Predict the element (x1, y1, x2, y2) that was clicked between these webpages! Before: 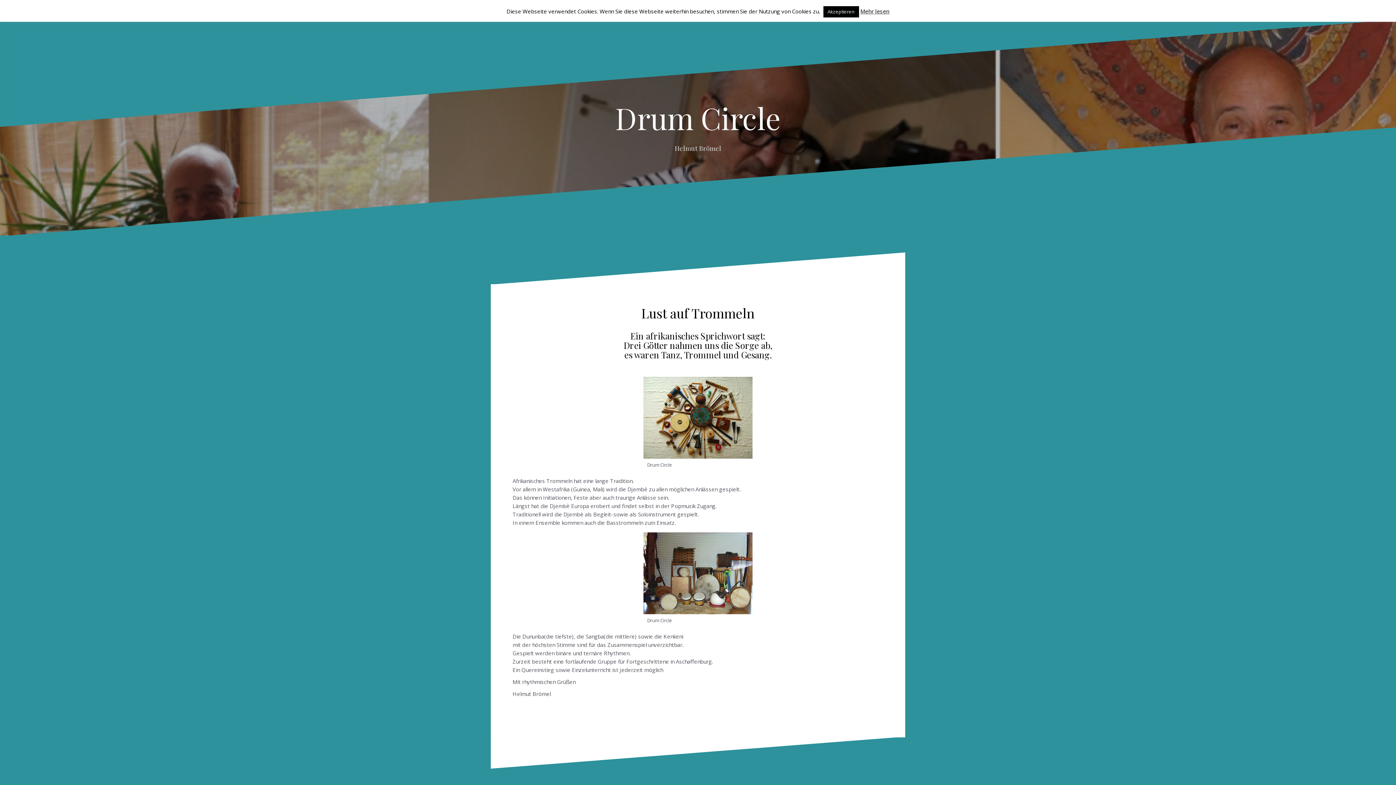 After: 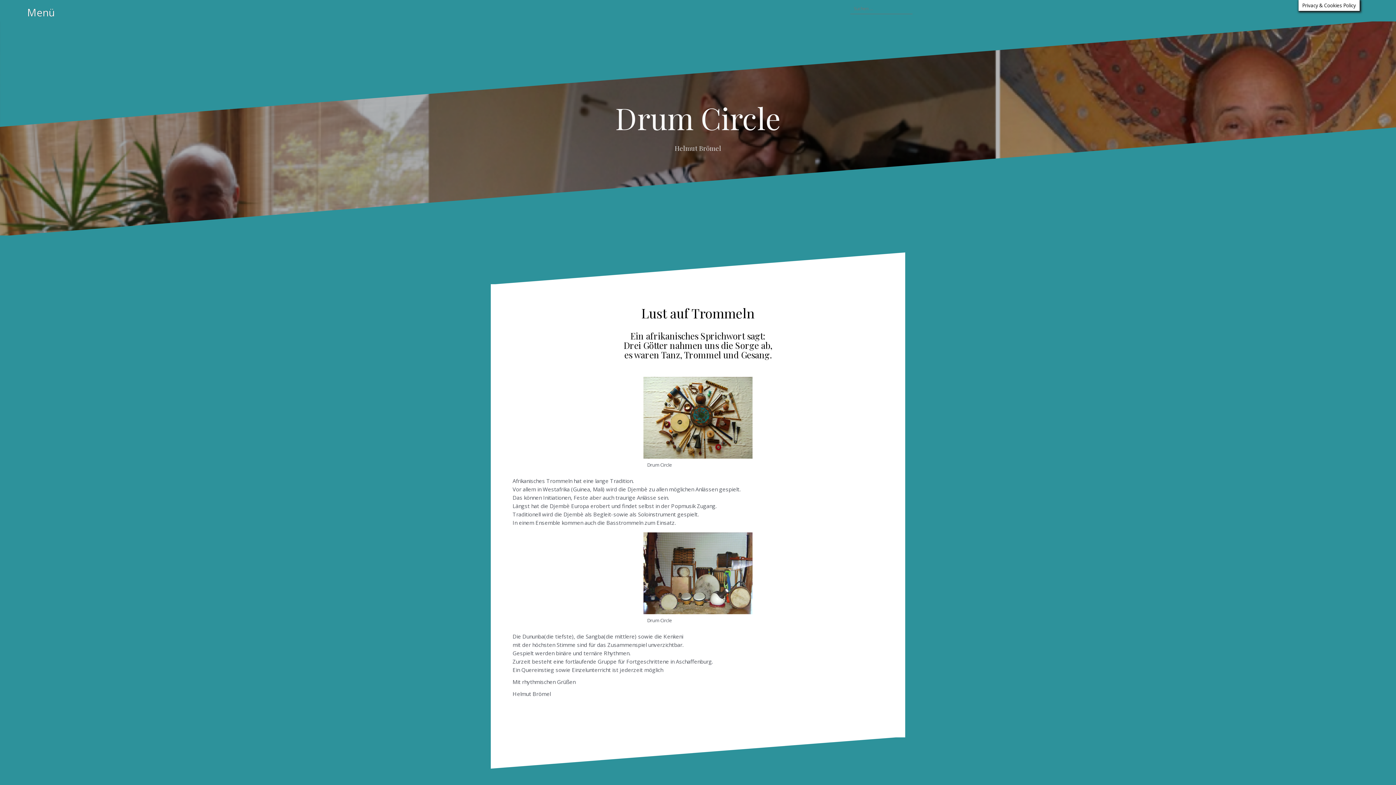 Action: label: Akzeptieren bbox: (823, 6, 859, 17)